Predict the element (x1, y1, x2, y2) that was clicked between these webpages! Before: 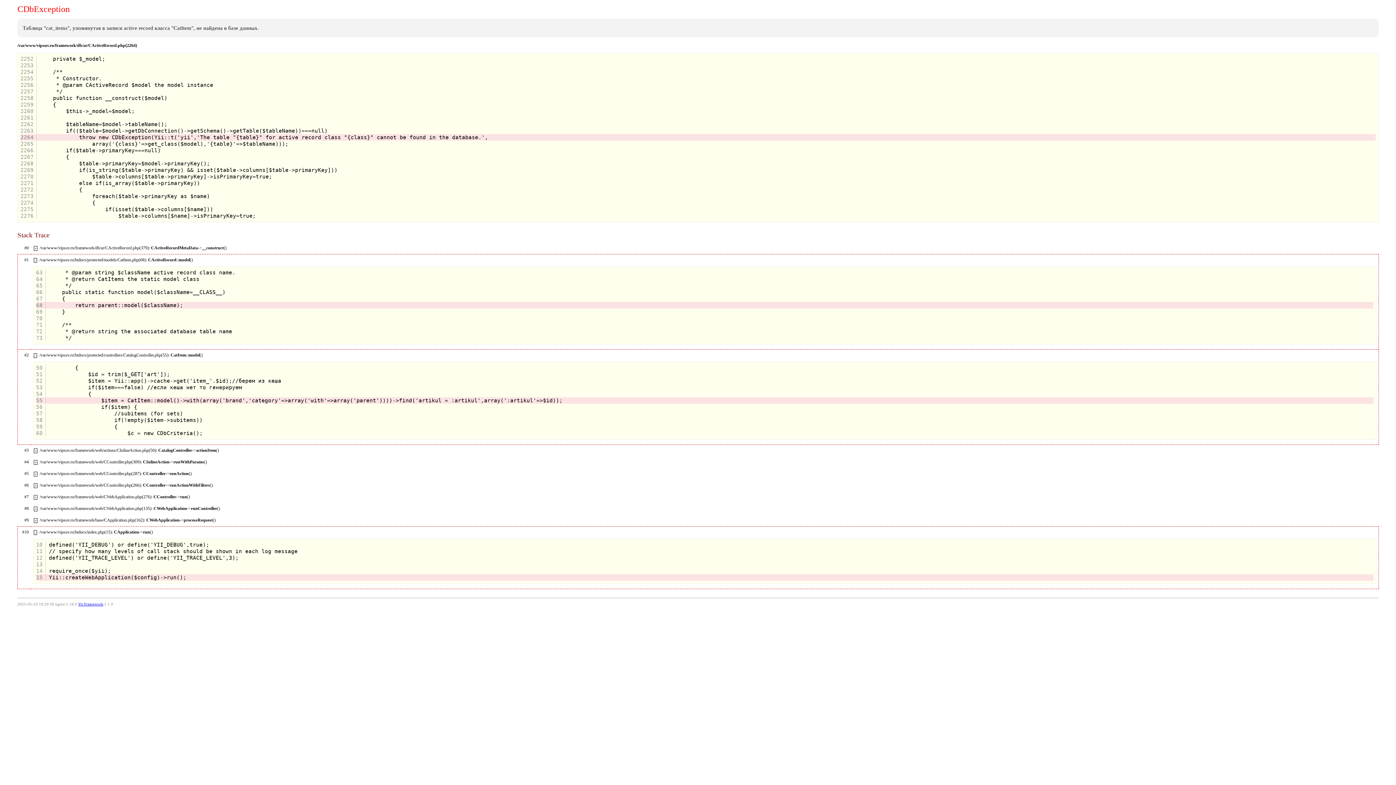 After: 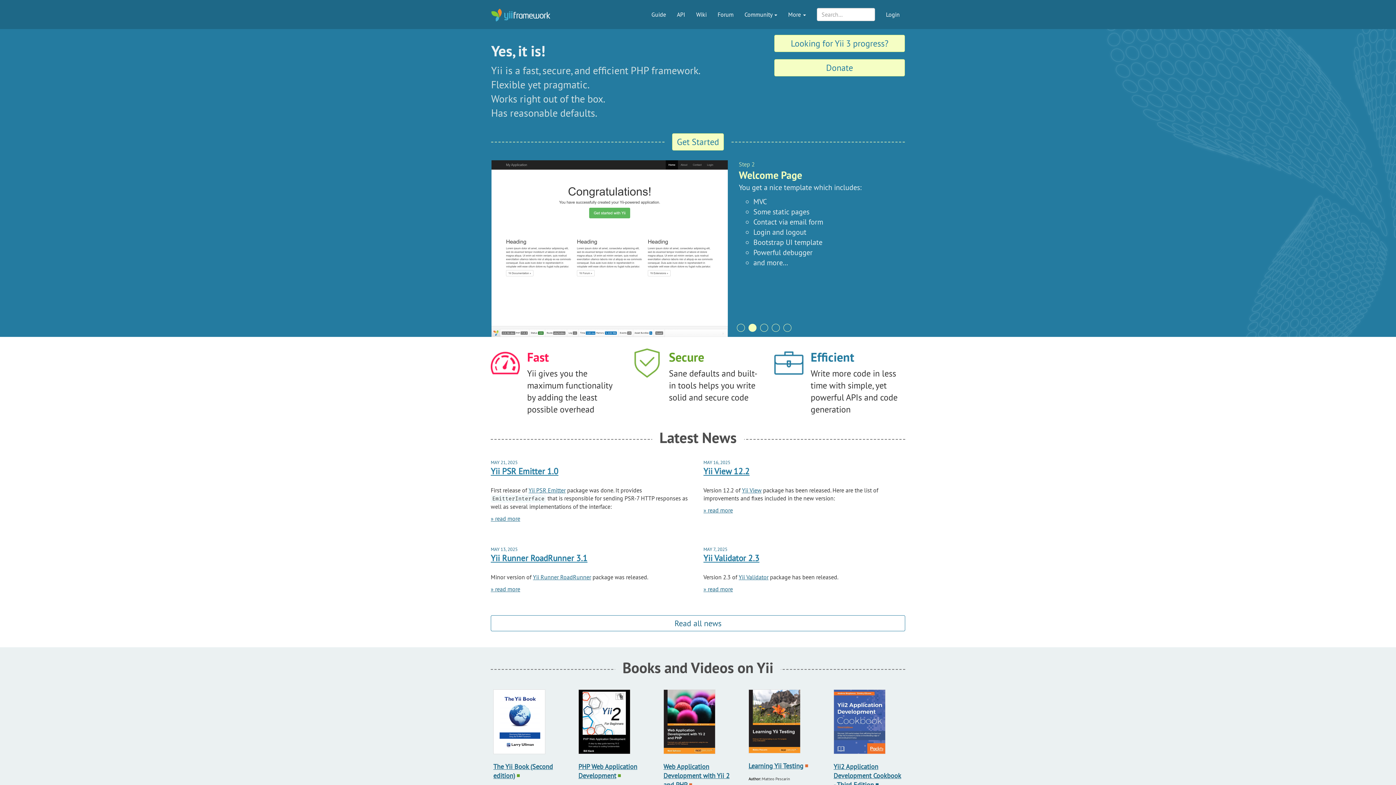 Action: bbox: (78, 602, 103, 606) label: Yii Framework